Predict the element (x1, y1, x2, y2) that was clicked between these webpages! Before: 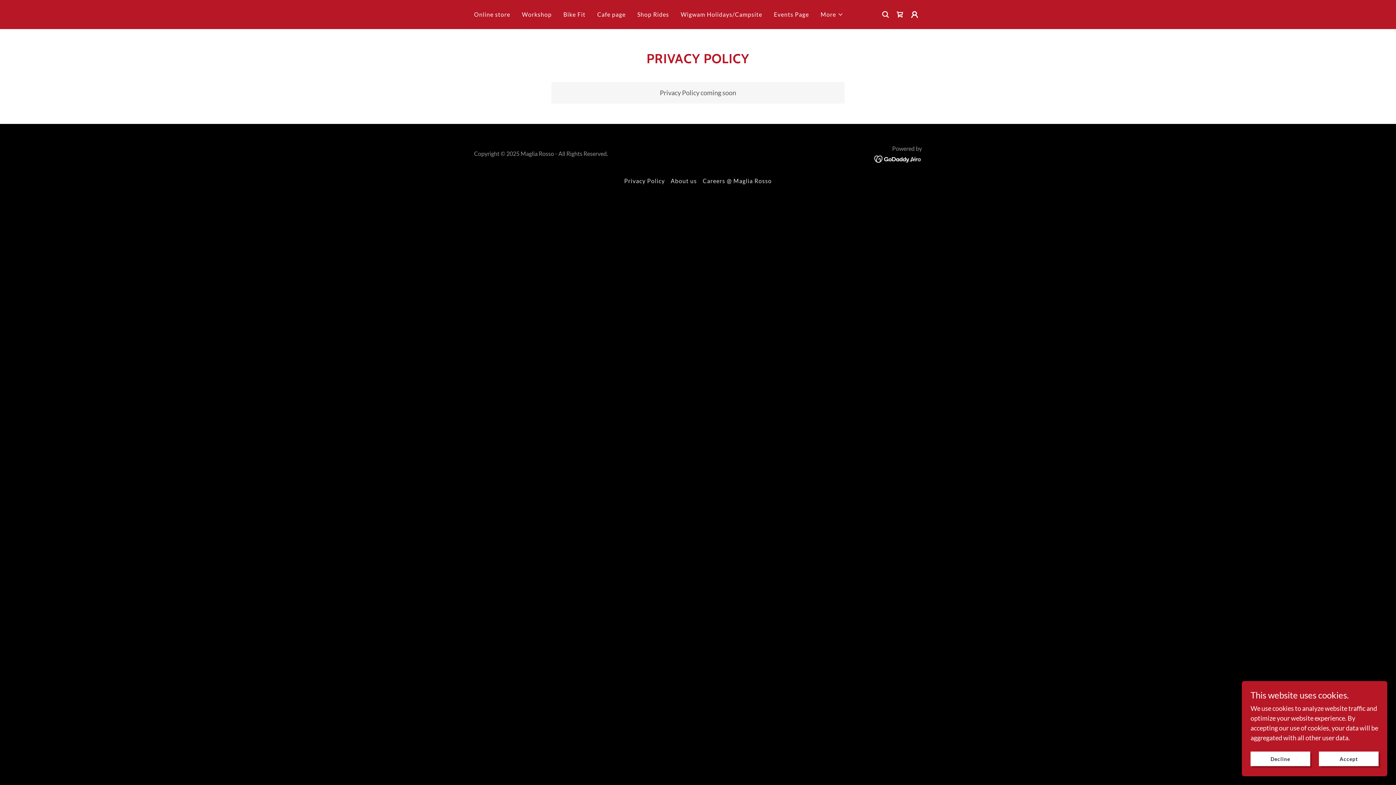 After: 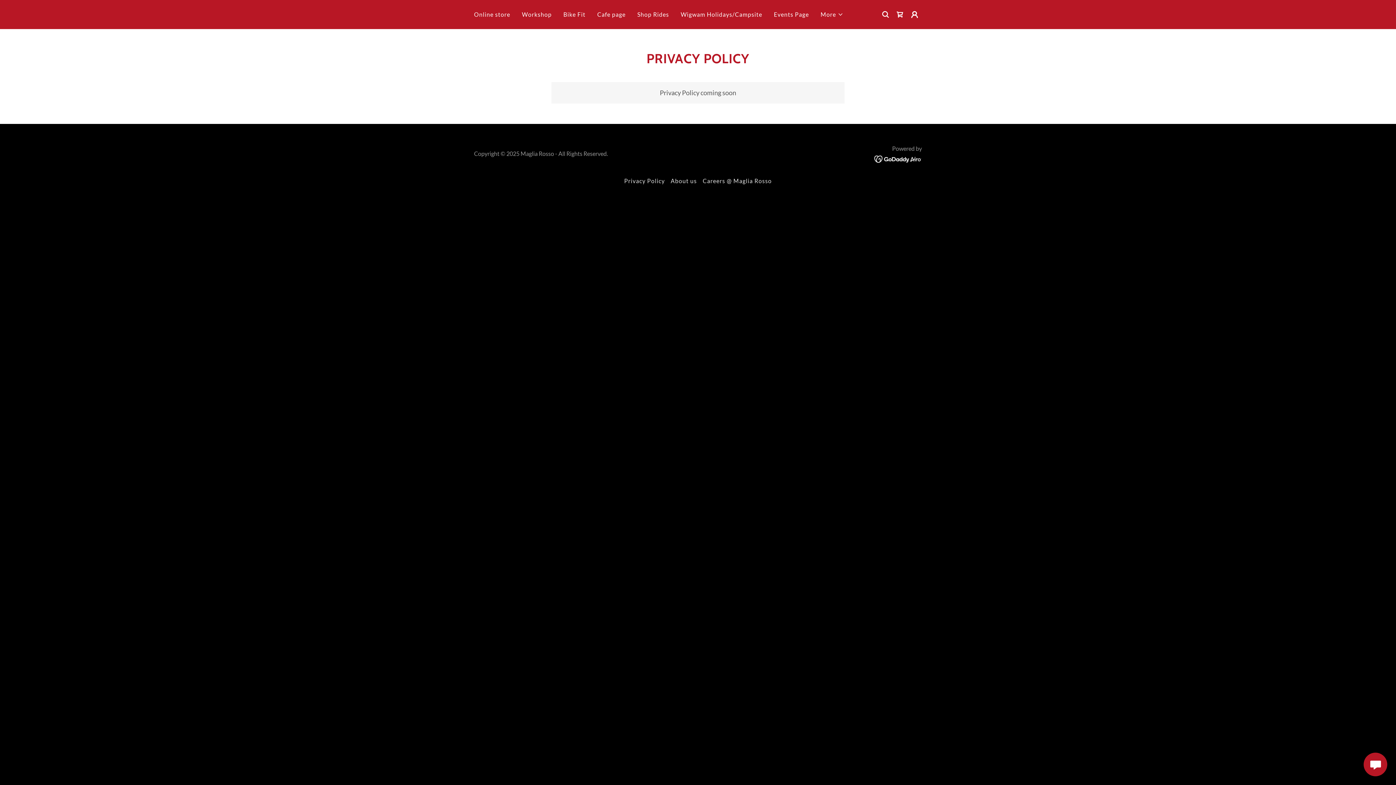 Action: bbox: (1319, 752, 1378, 766) label: Accept